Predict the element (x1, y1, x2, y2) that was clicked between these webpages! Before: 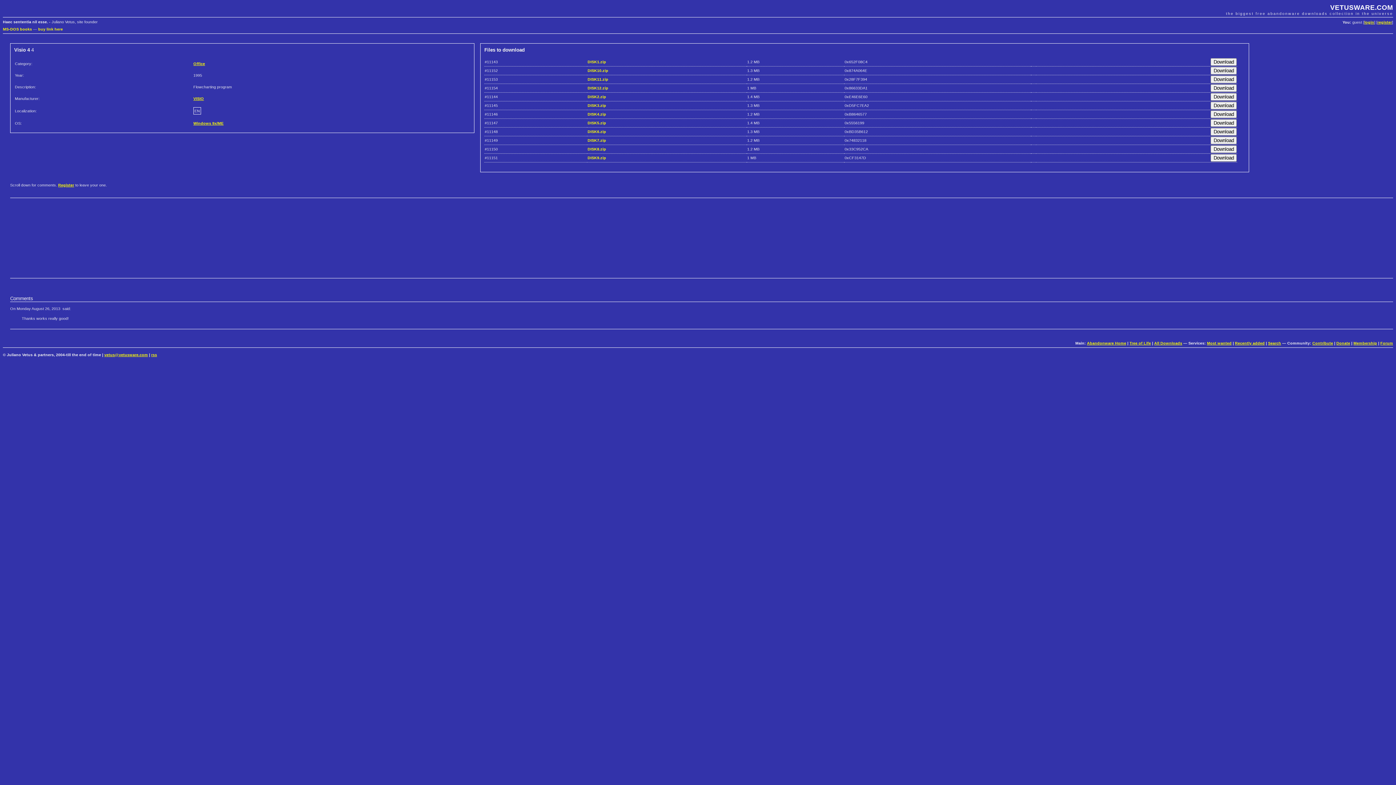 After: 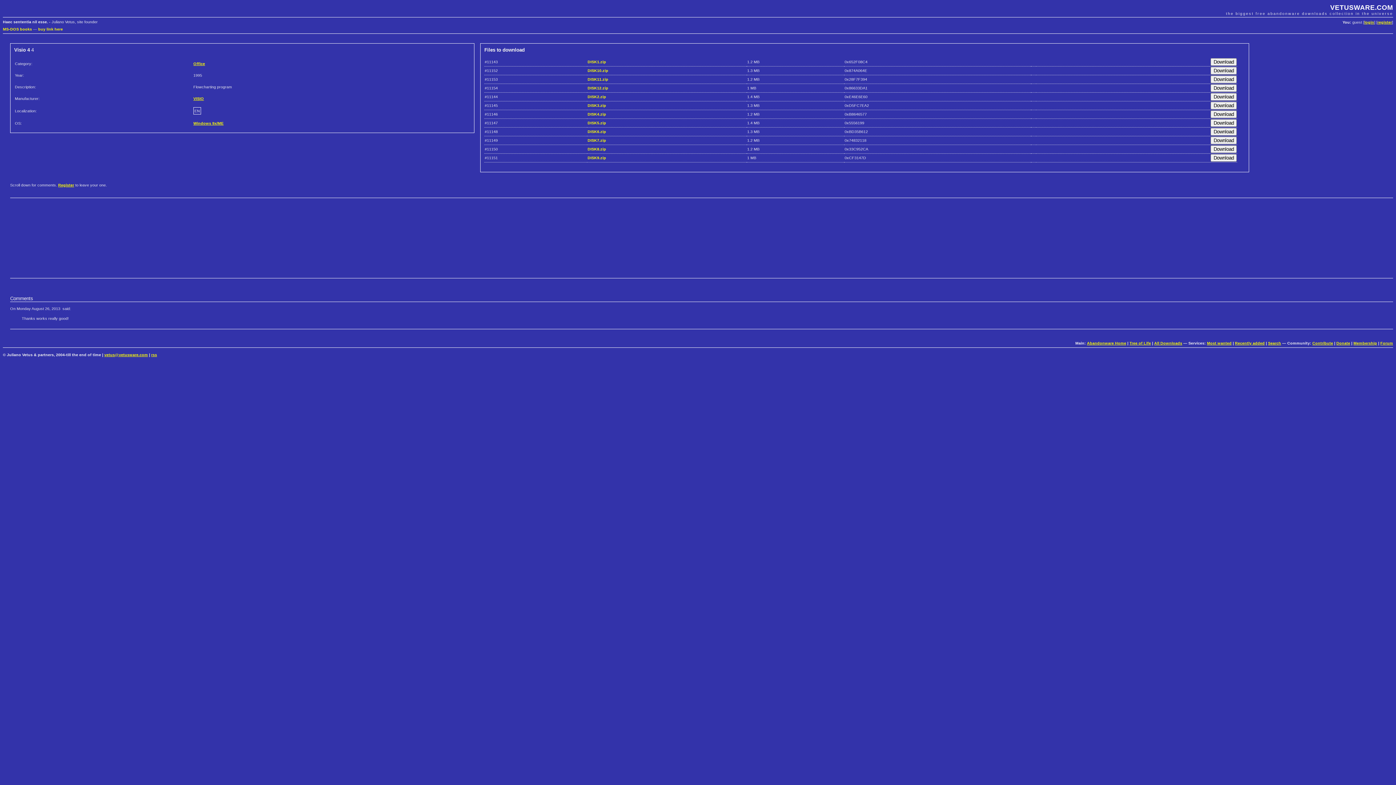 Action: bbox: (1380, 341, 1393, 345) label: Forum